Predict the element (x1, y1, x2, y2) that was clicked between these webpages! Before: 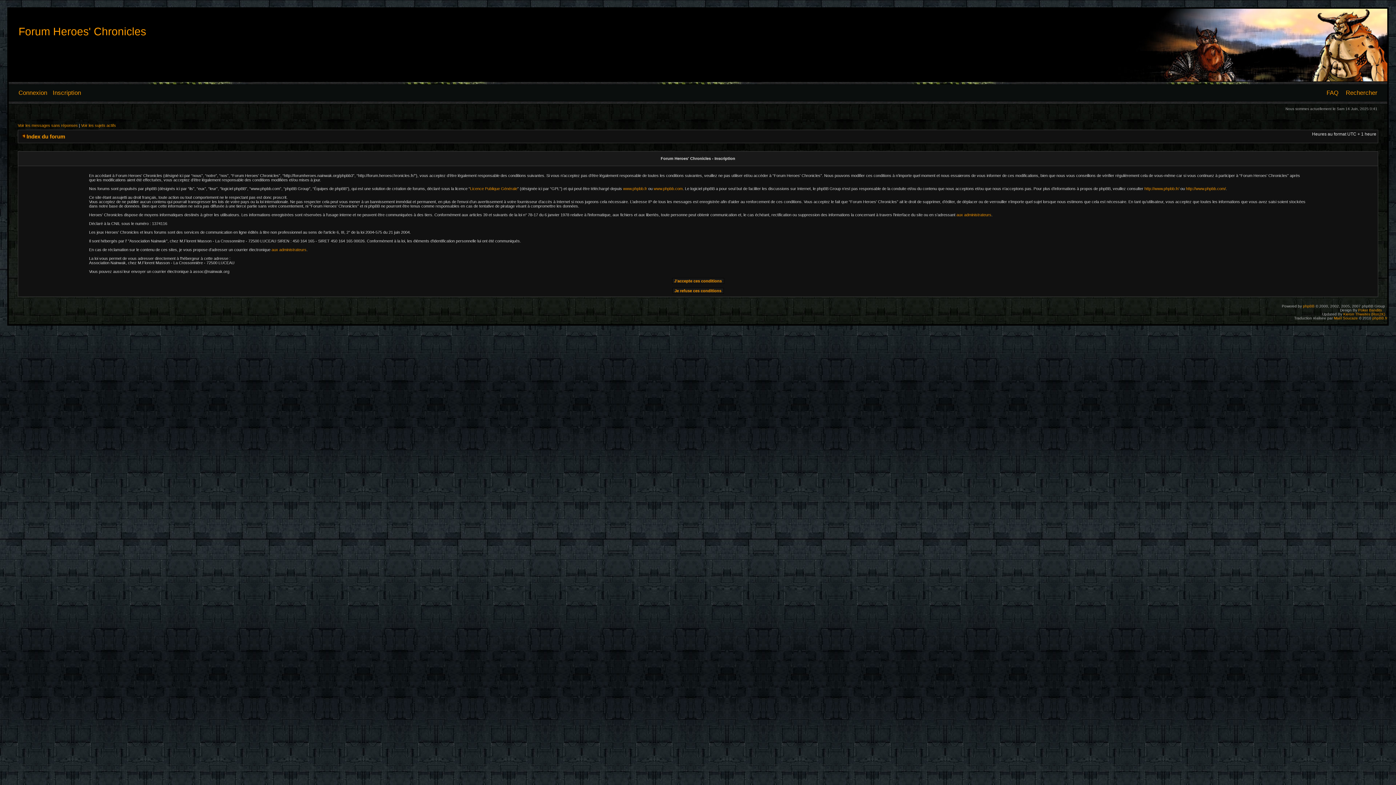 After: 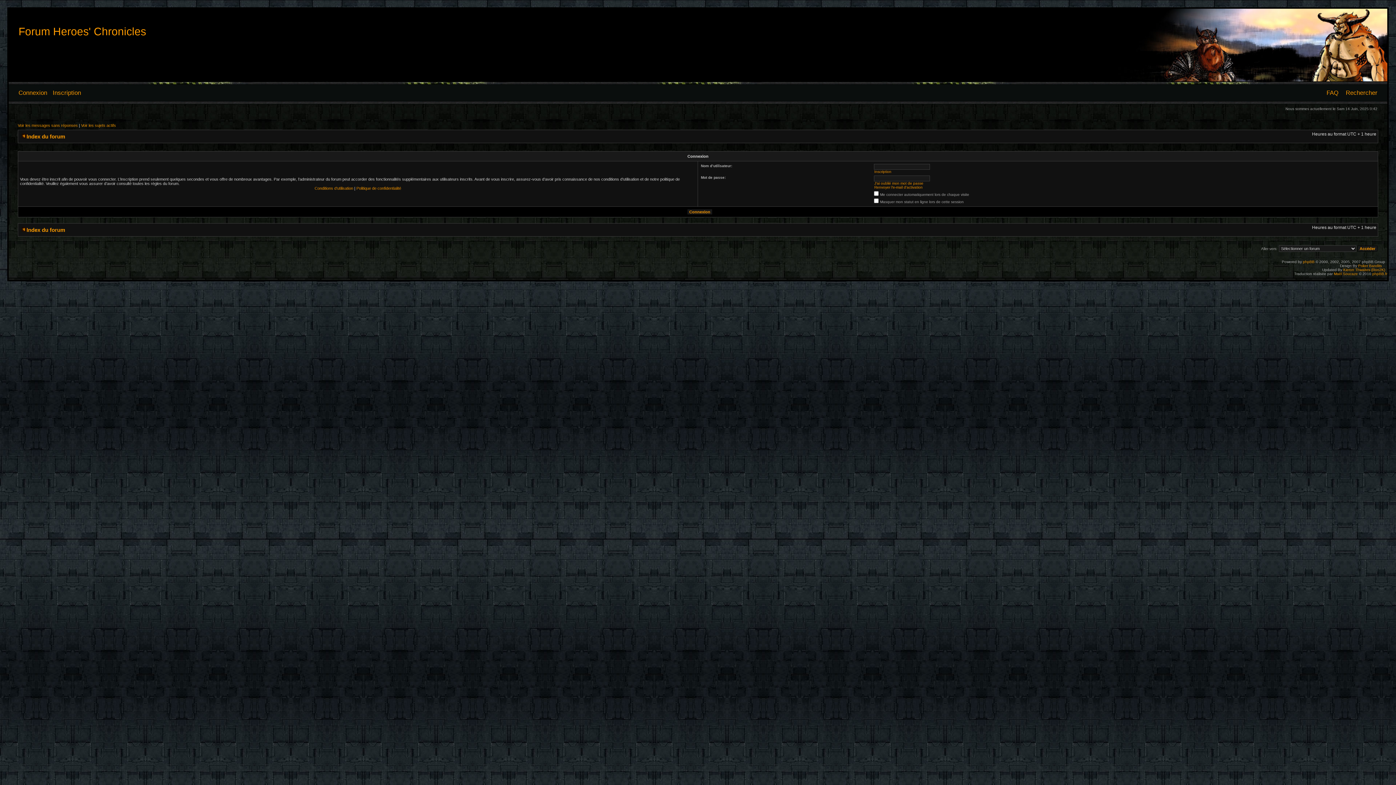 Action: label: Connexion bbox: (18, 89, 47, 96)